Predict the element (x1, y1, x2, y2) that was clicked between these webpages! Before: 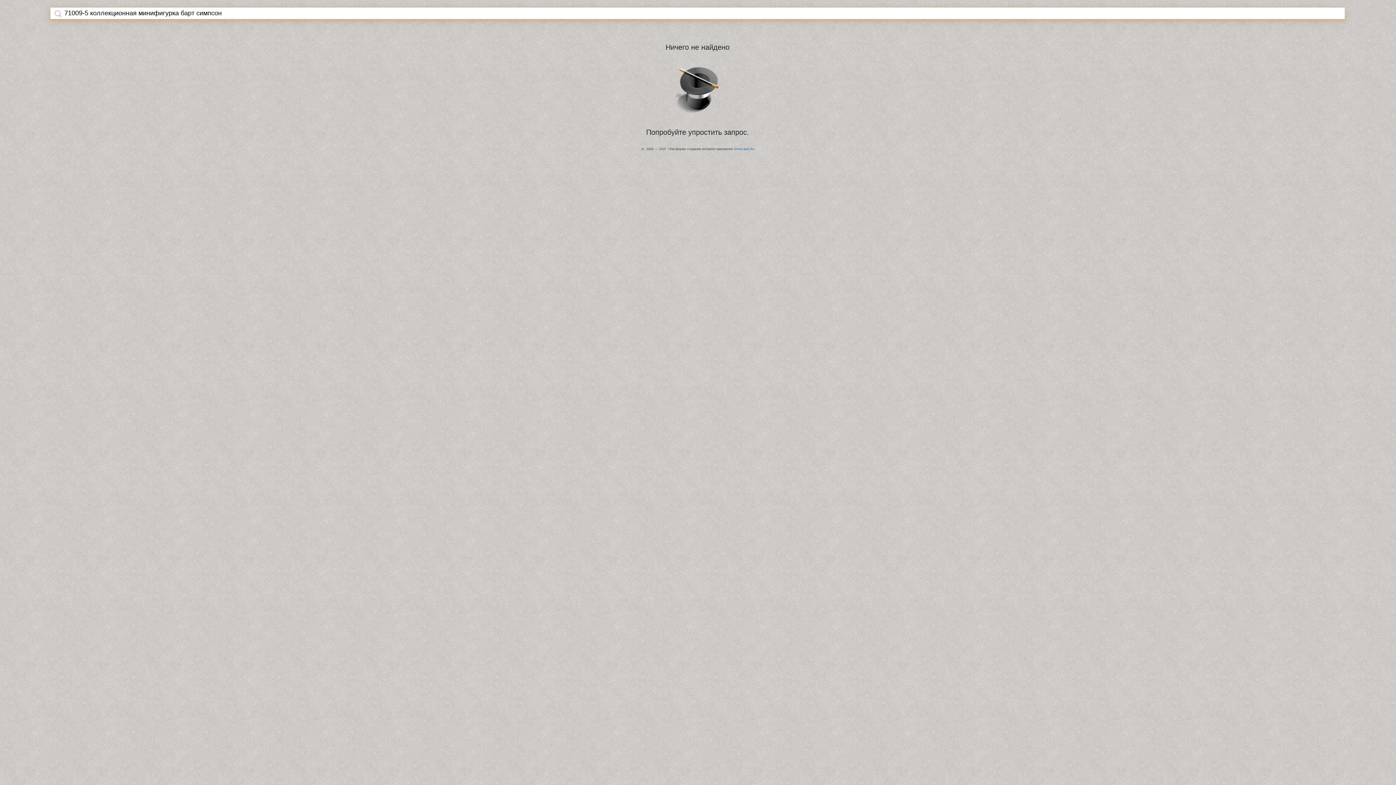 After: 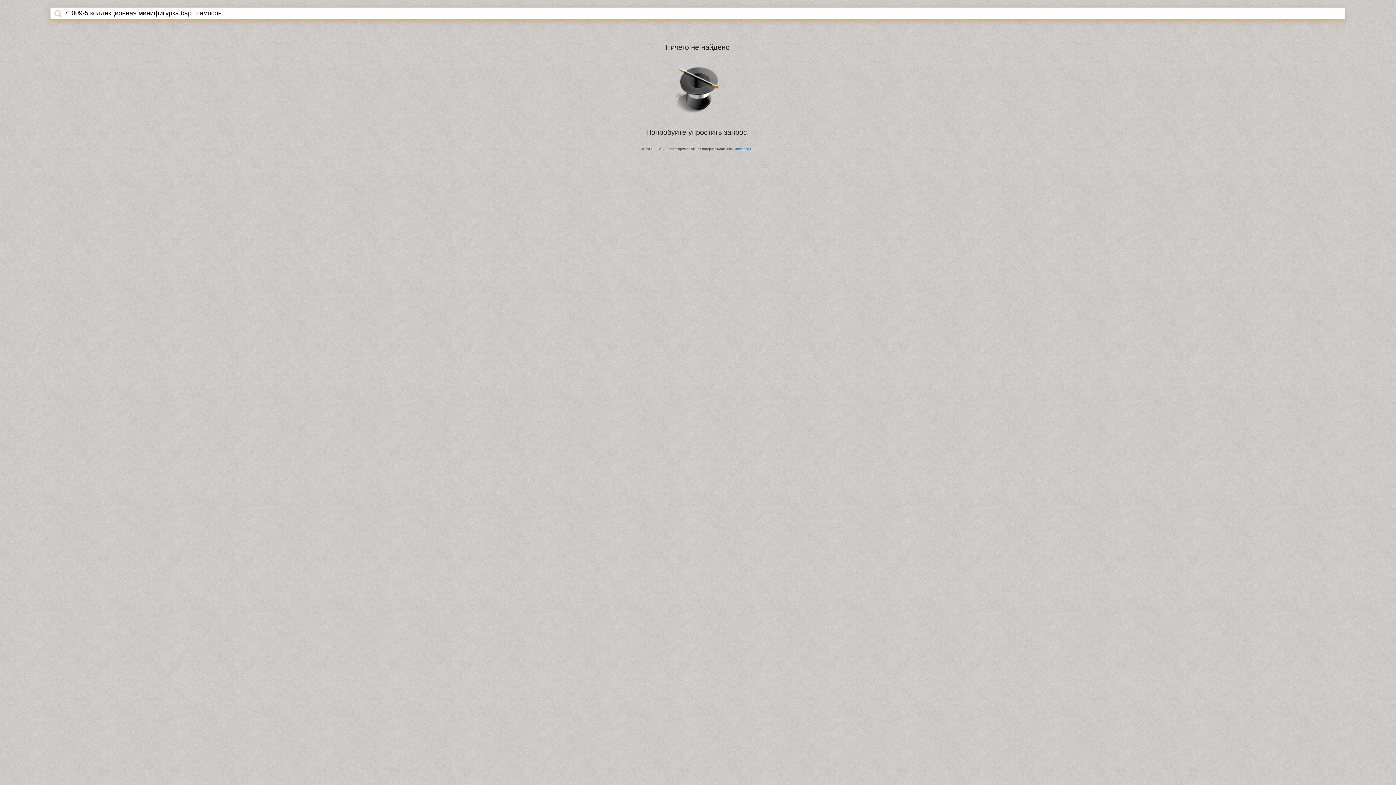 Action: bbox: (54, 9, 61, 17)